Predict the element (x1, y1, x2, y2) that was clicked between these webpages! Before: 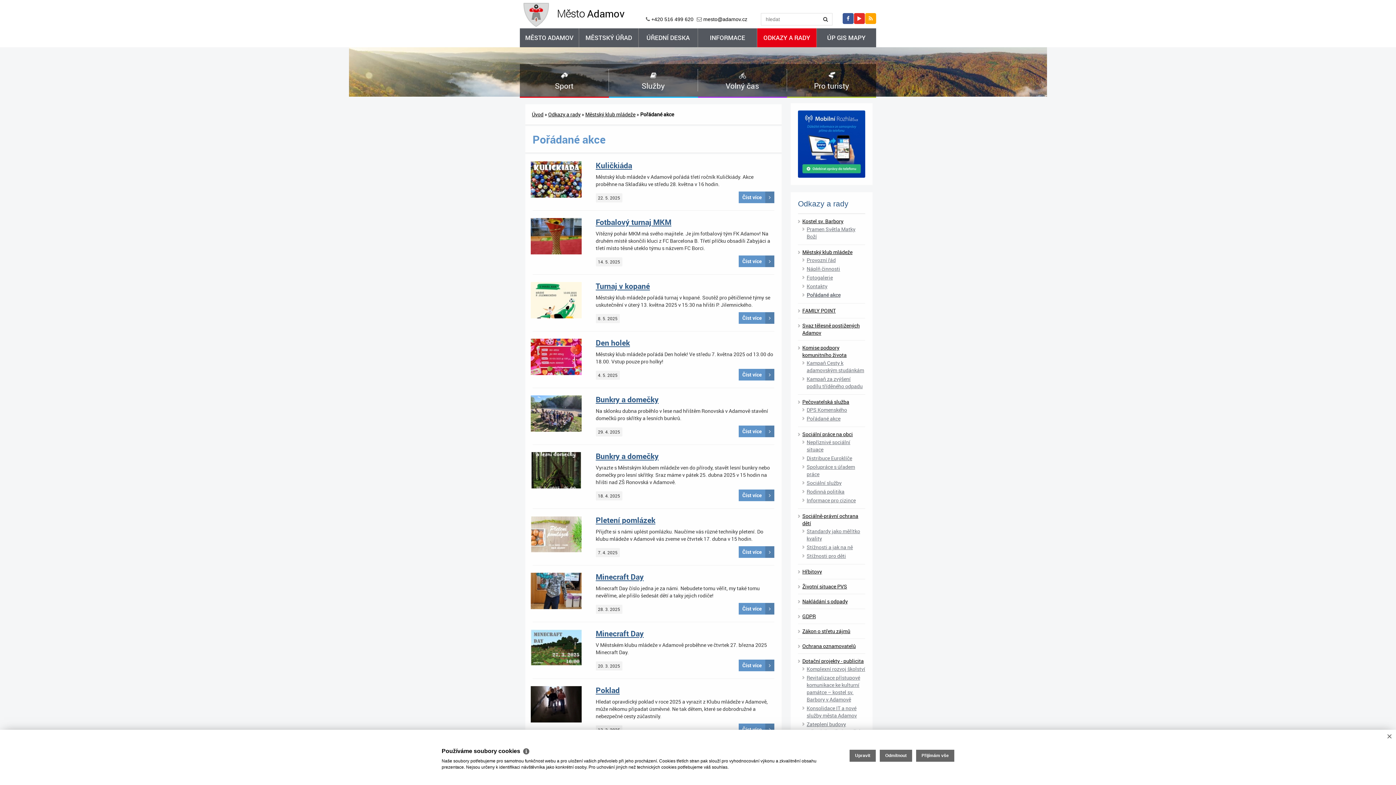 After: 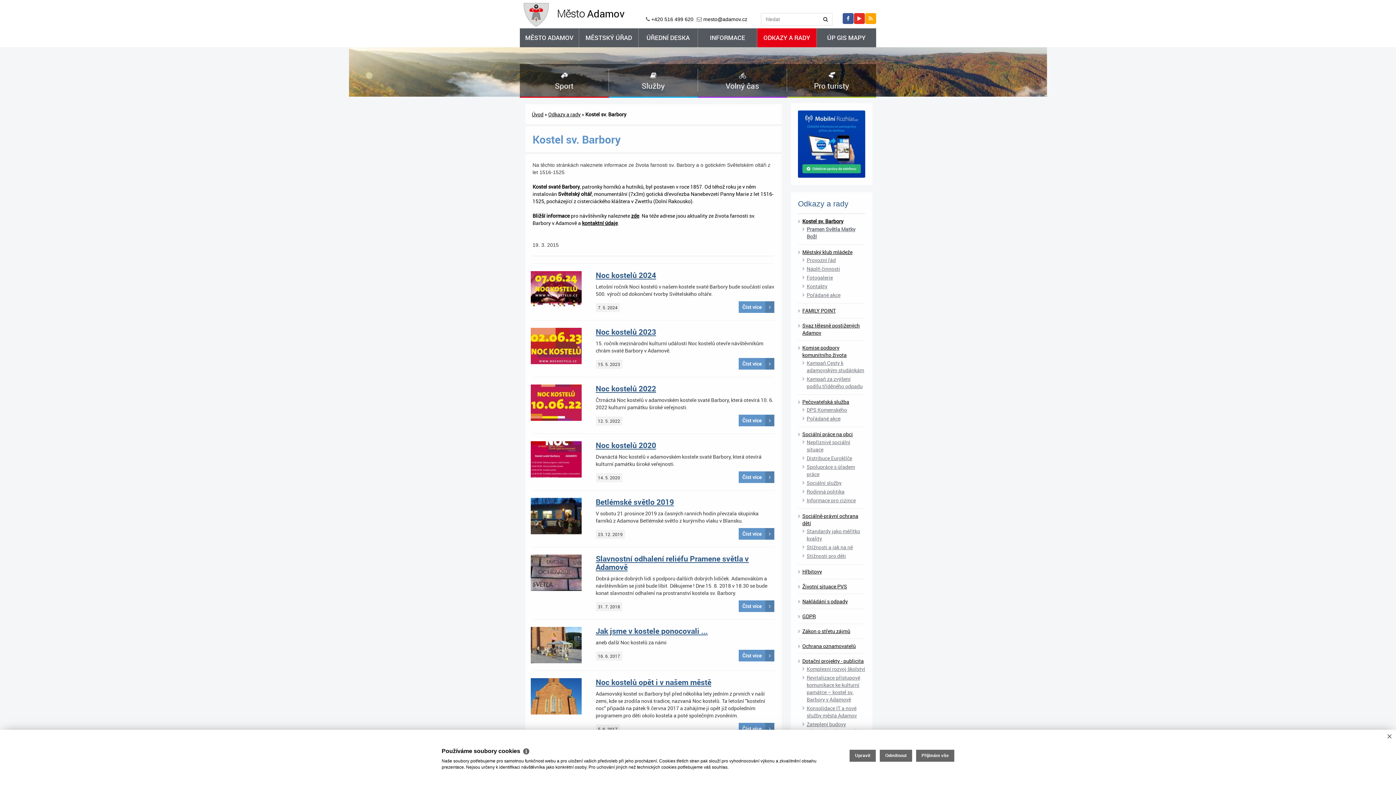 Action: bbox: (802, 217, 843, 224) label: Kostel sv. Barbory